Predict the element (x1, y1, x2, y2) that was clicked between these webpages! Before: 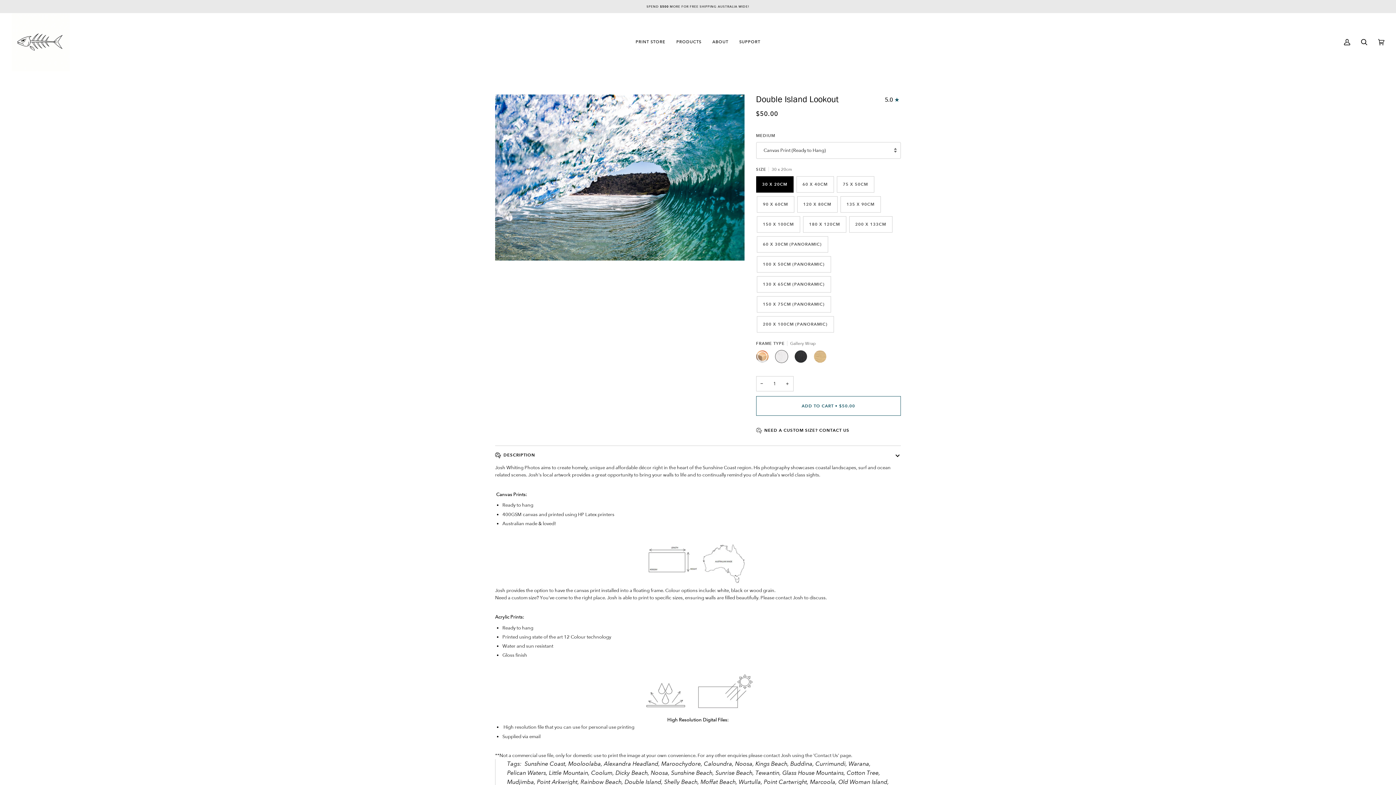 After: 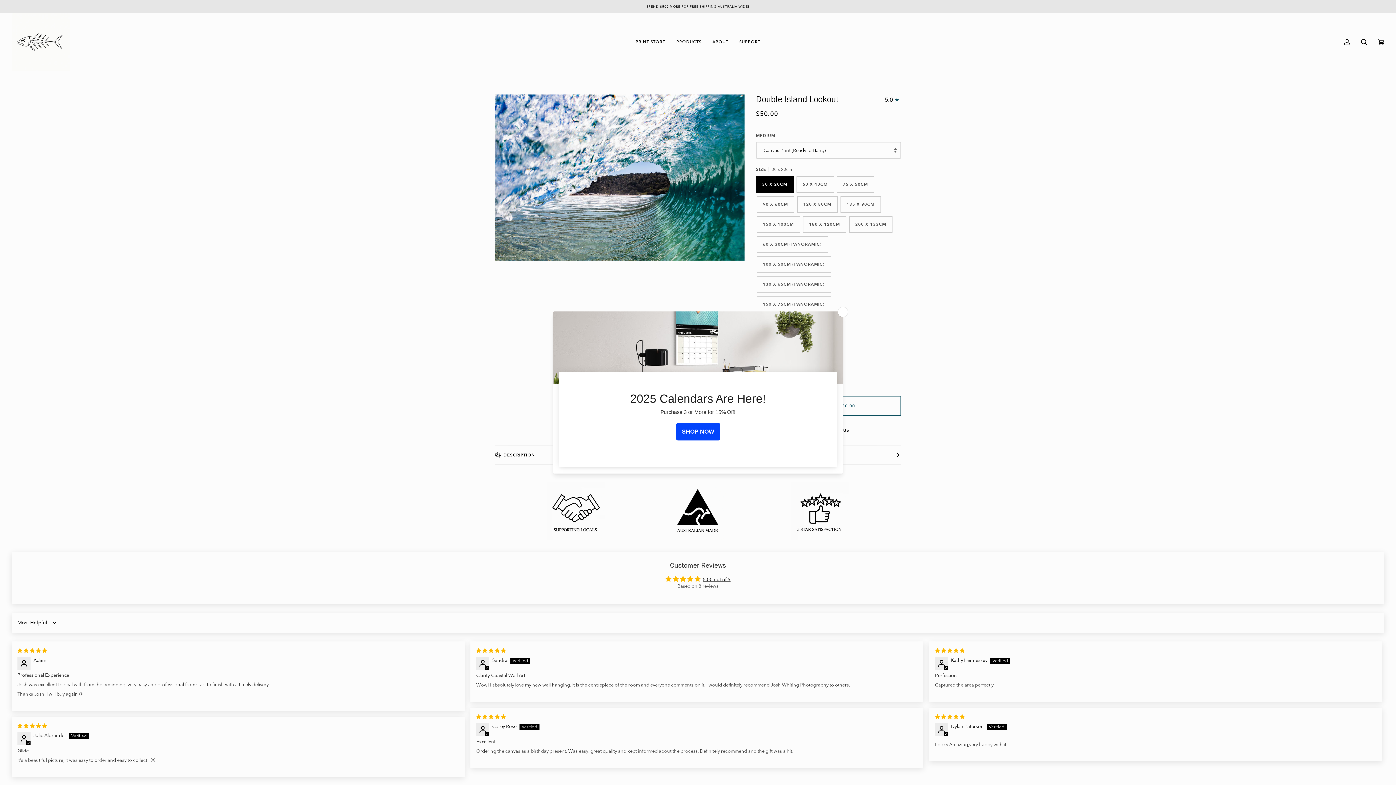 Action: label: DESCRIPTION bbox: (495, 446, 901, 464)